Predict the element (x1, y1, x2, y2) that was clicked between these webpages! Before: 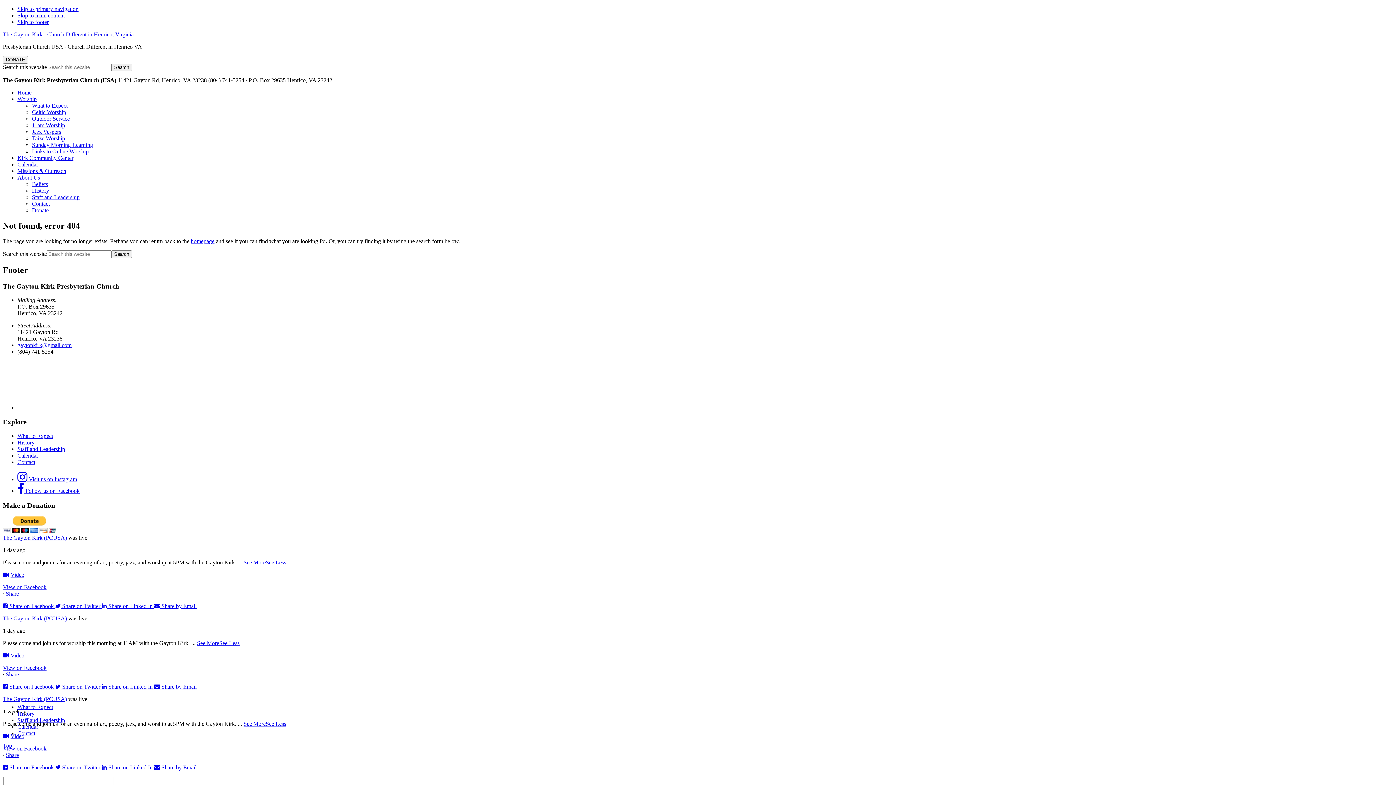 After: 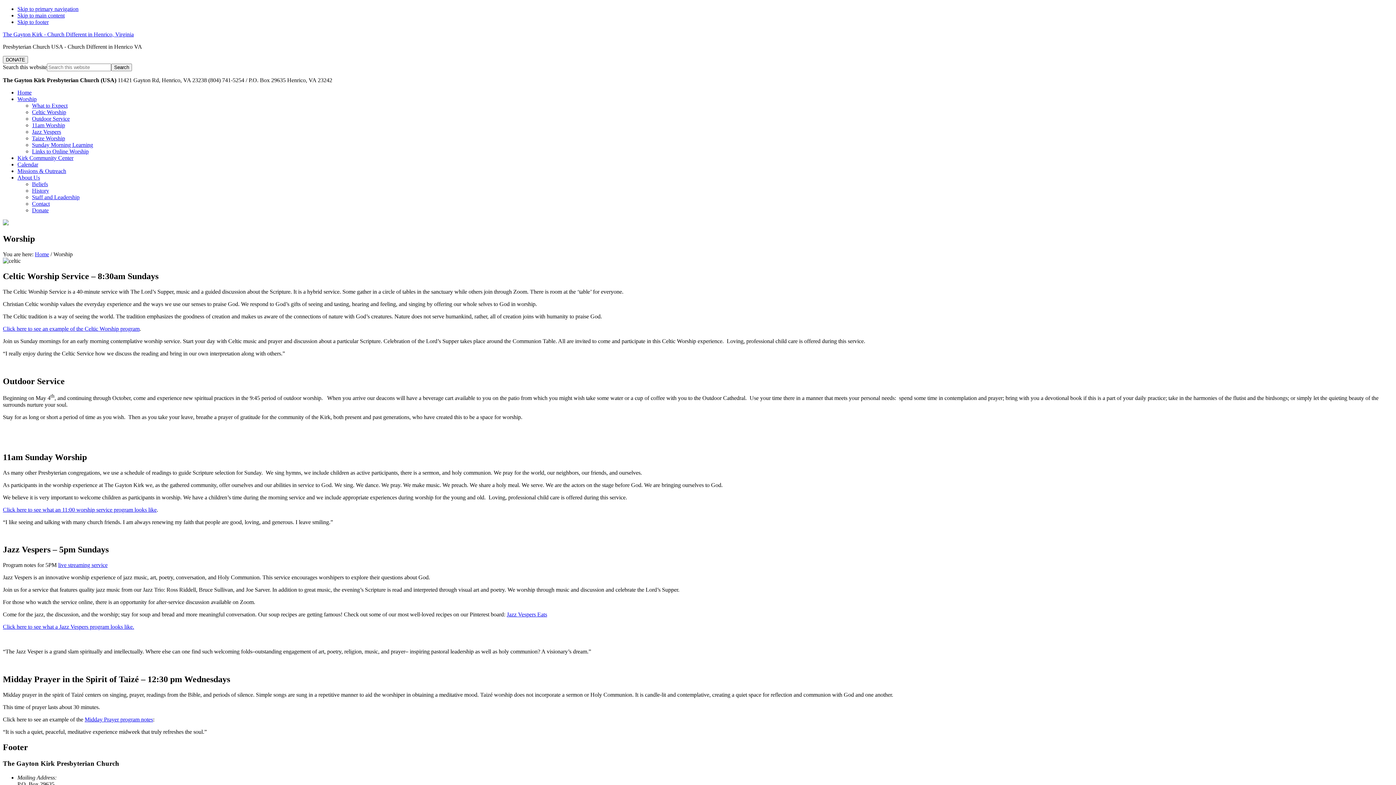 Action: label: Celtic Worship bbox: (32, 109, 66, 115)